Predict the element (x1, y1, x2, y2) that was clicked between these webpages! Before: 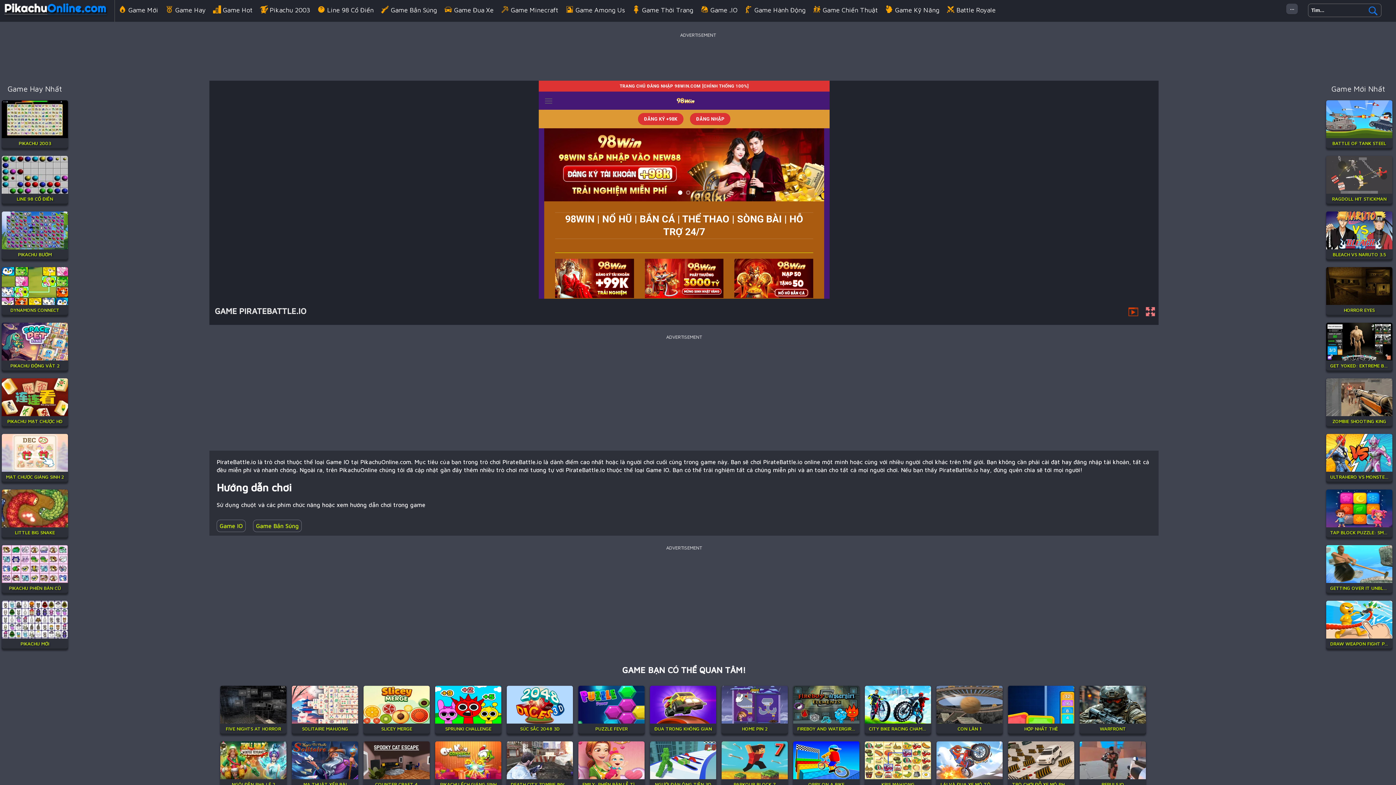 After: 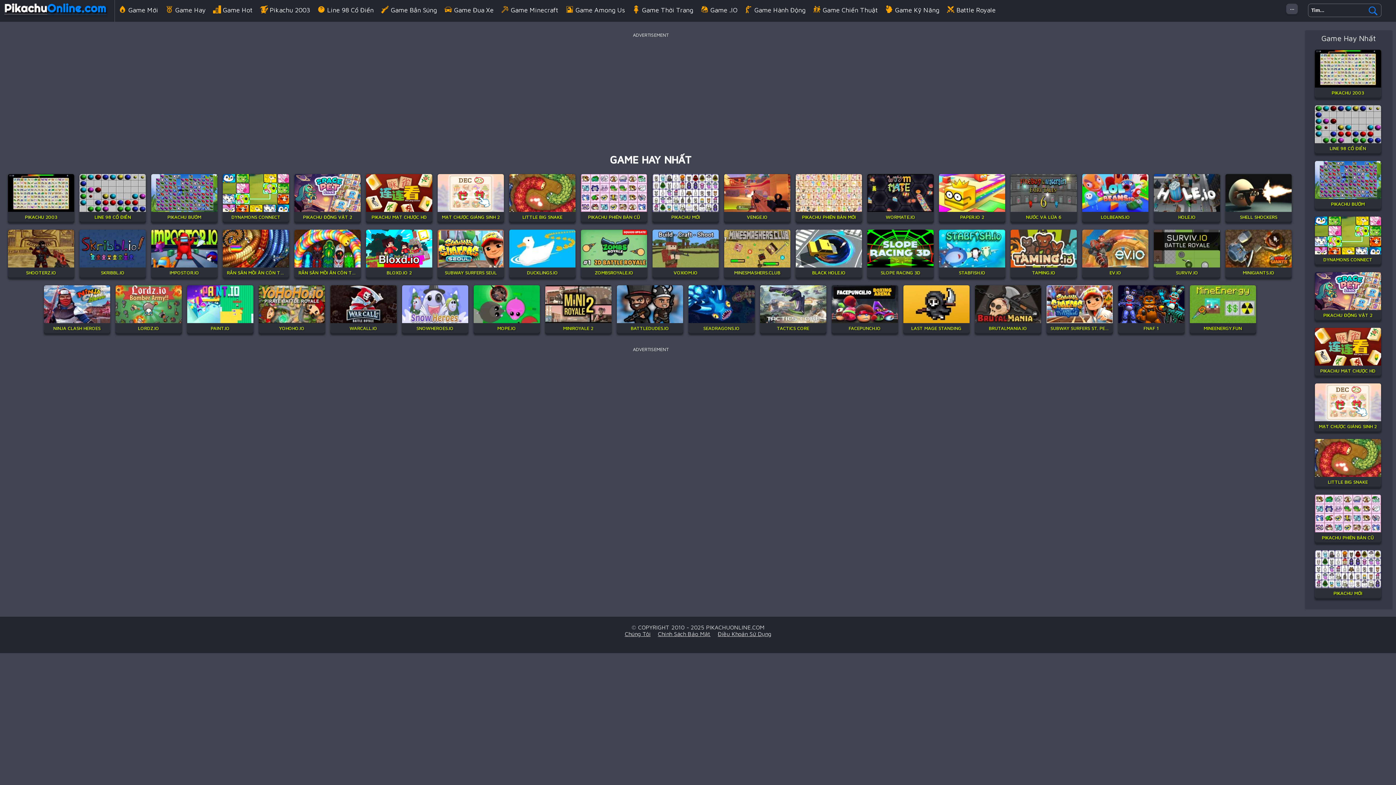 Action: label: Game Hay bbox: (165, 6, 205, 13)